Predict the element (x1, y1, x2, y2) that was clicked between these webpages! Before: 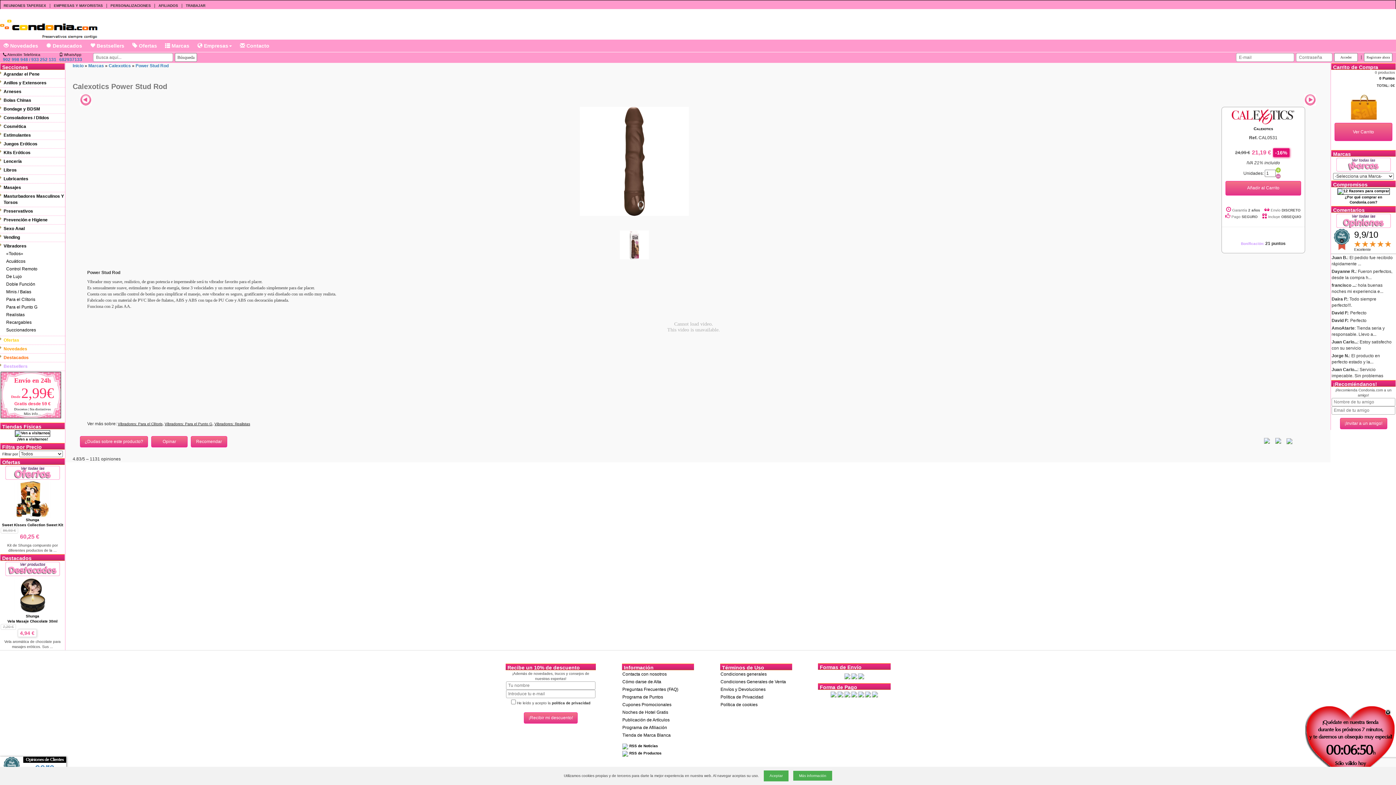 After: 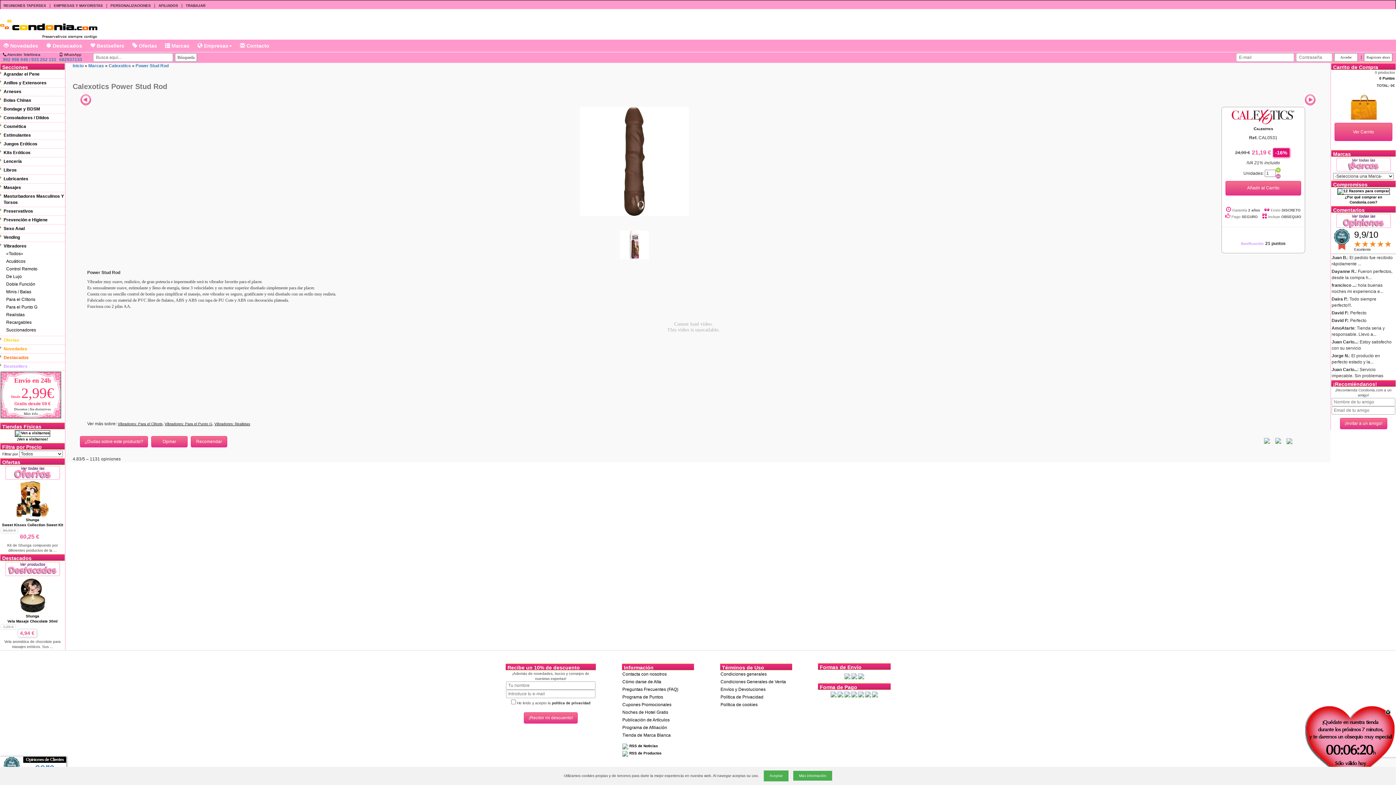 Action: bbox: (858, 674, 864, 679)